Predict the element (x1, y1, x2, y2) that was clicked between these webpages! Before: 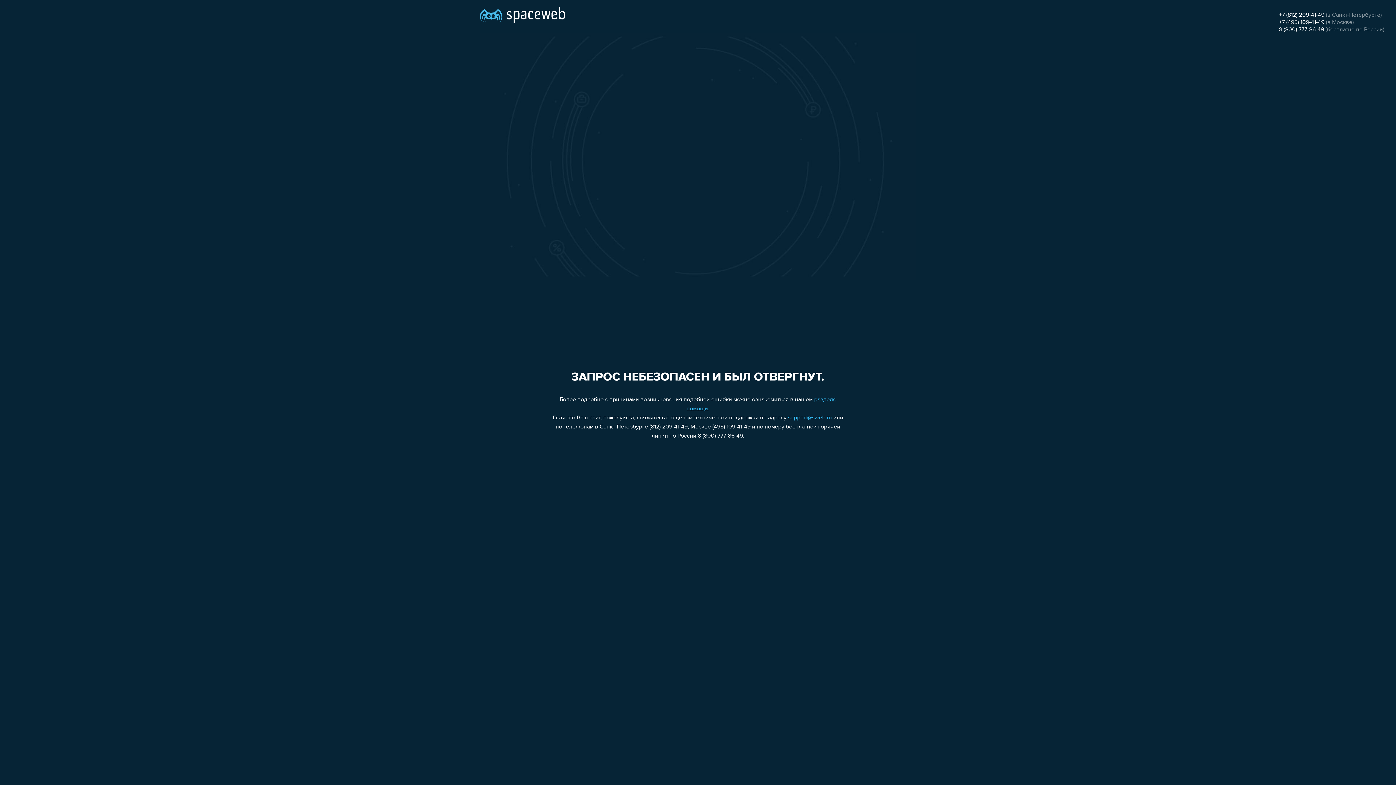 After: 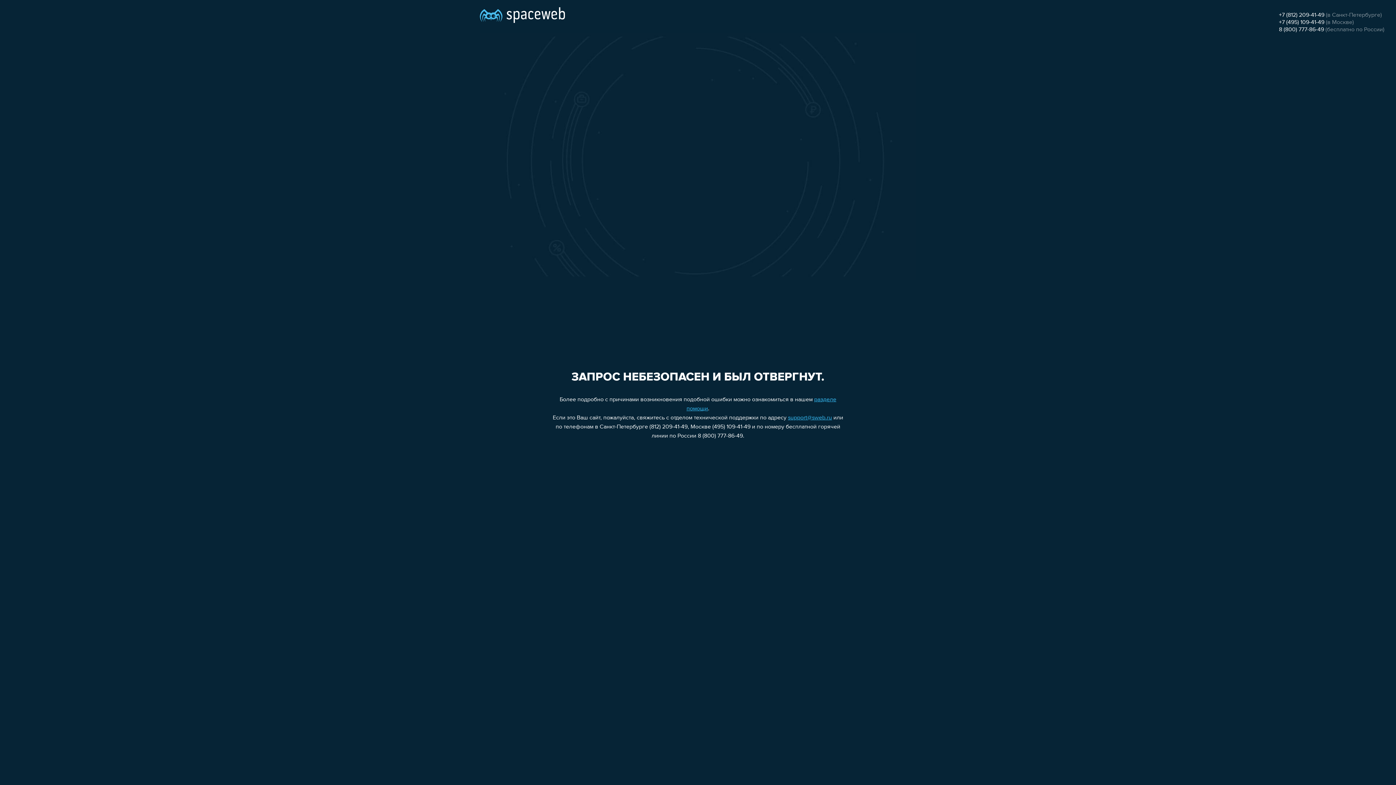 Action: label: 8 (800) 777-86-49 bbox: (1279, 26, 1324, 32)